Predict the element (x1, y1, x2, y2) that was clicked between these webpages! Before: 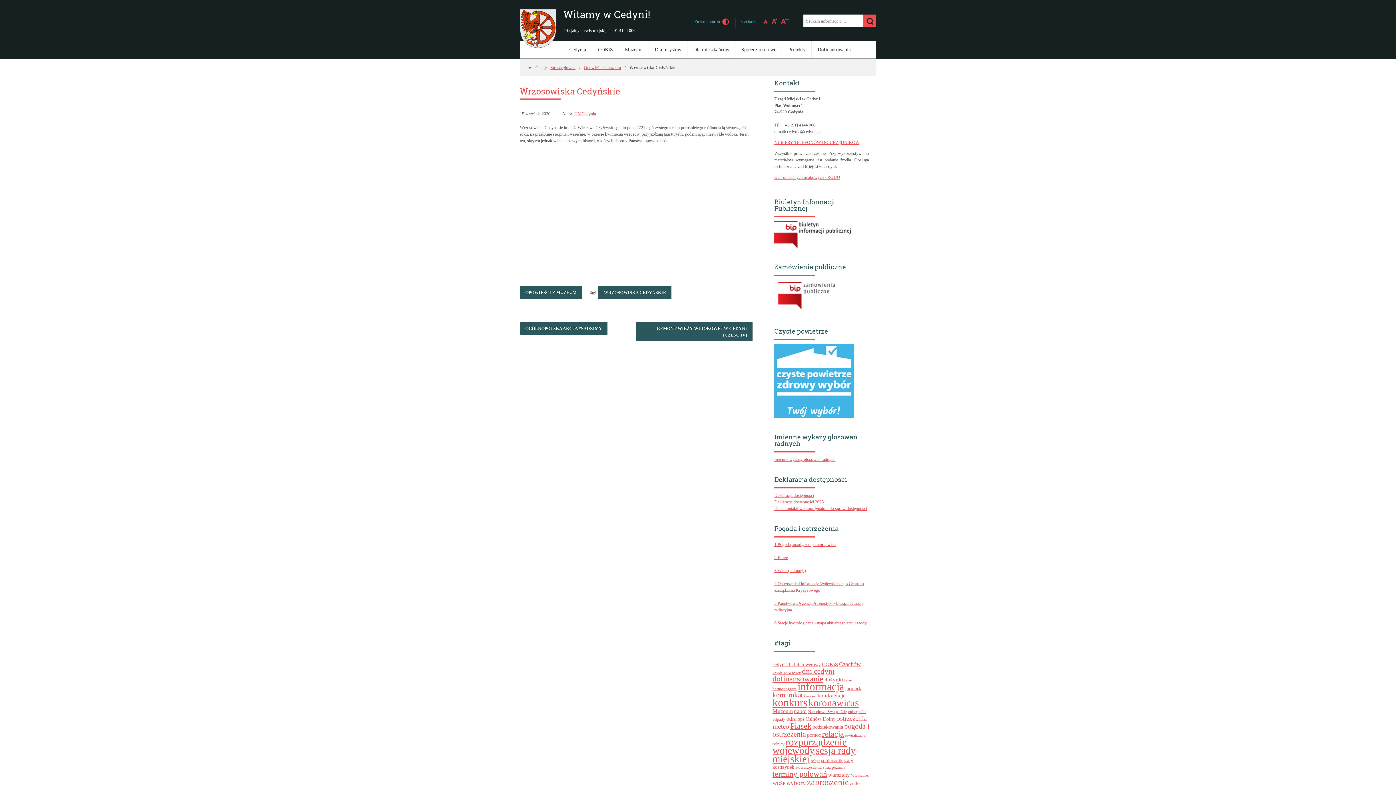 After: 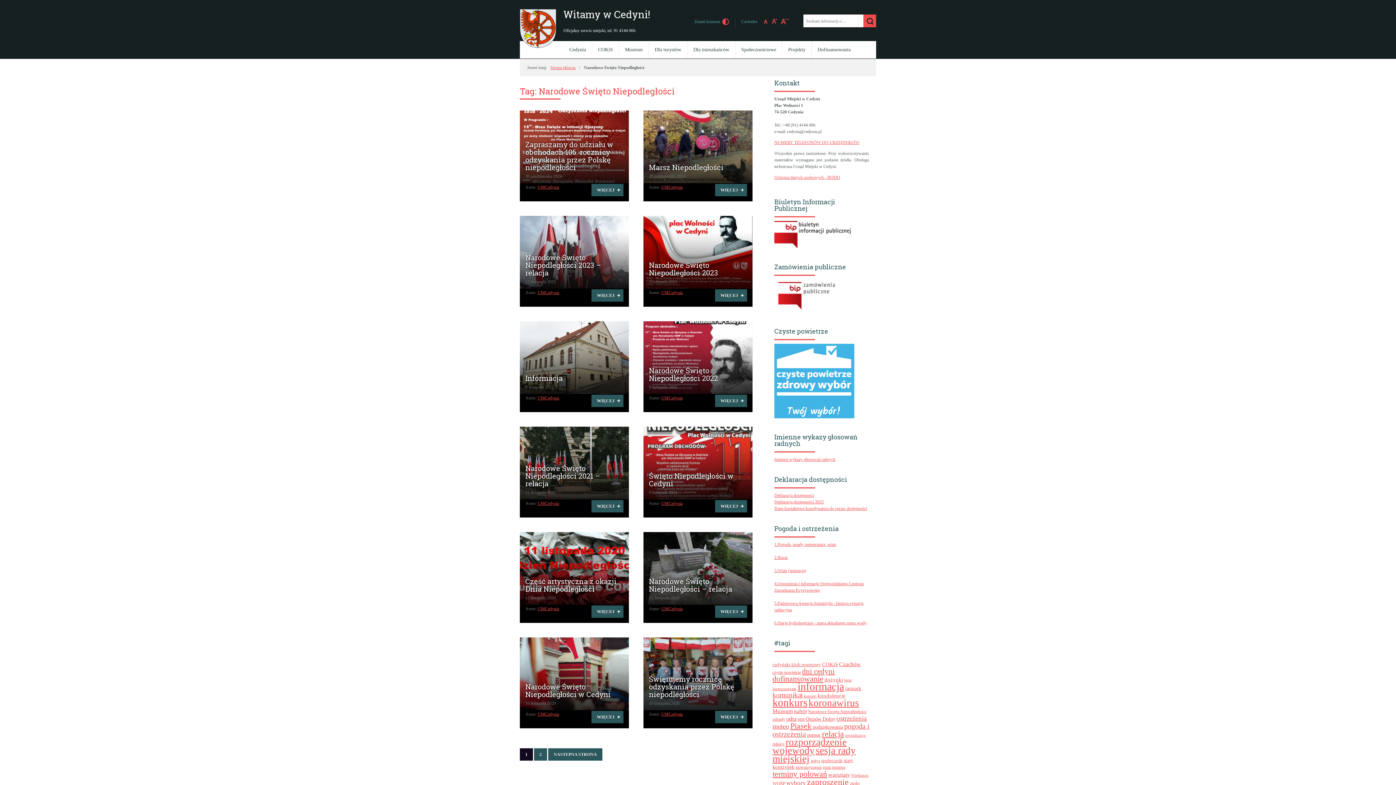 Action: label: Narodowe Święto Niepodległości (19 elementów) bbox: (808, 709, 866, 714)